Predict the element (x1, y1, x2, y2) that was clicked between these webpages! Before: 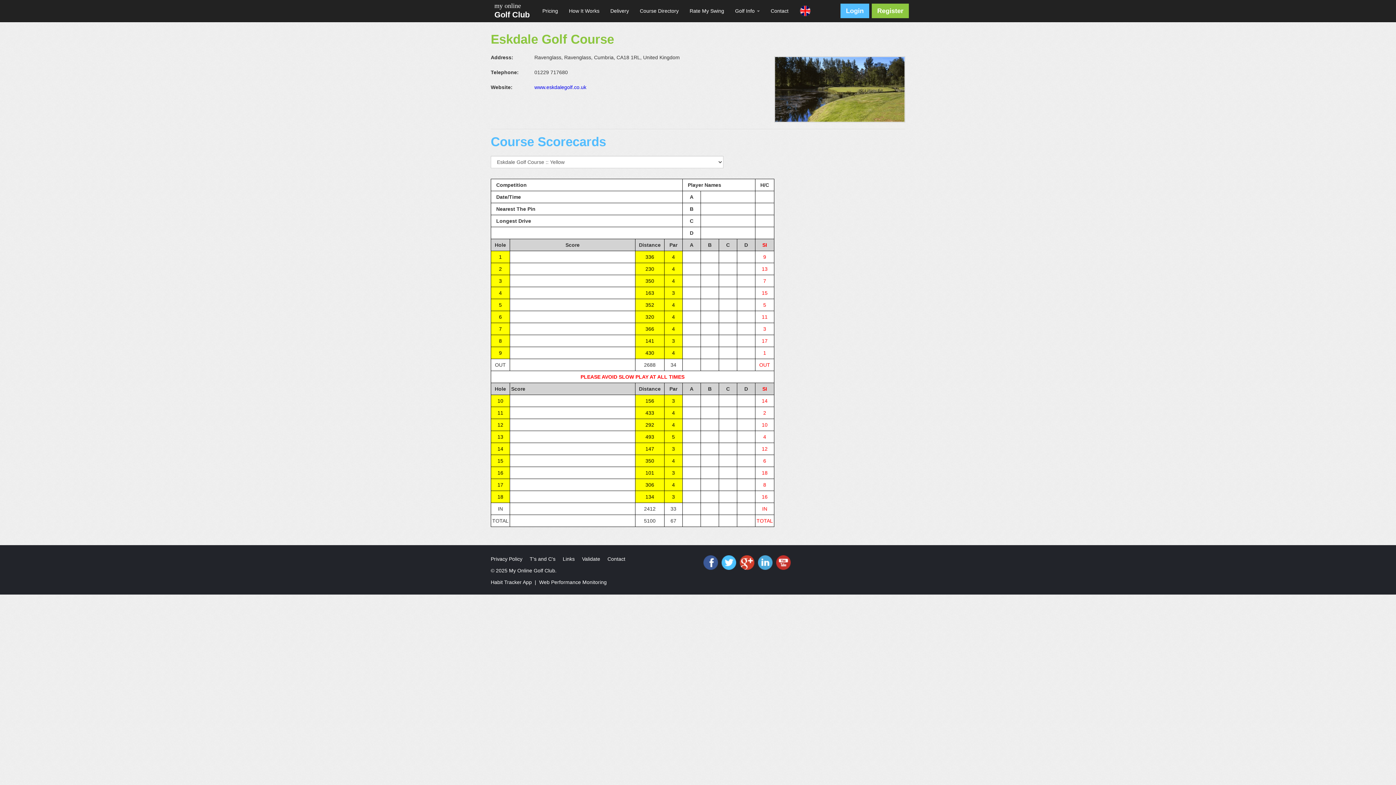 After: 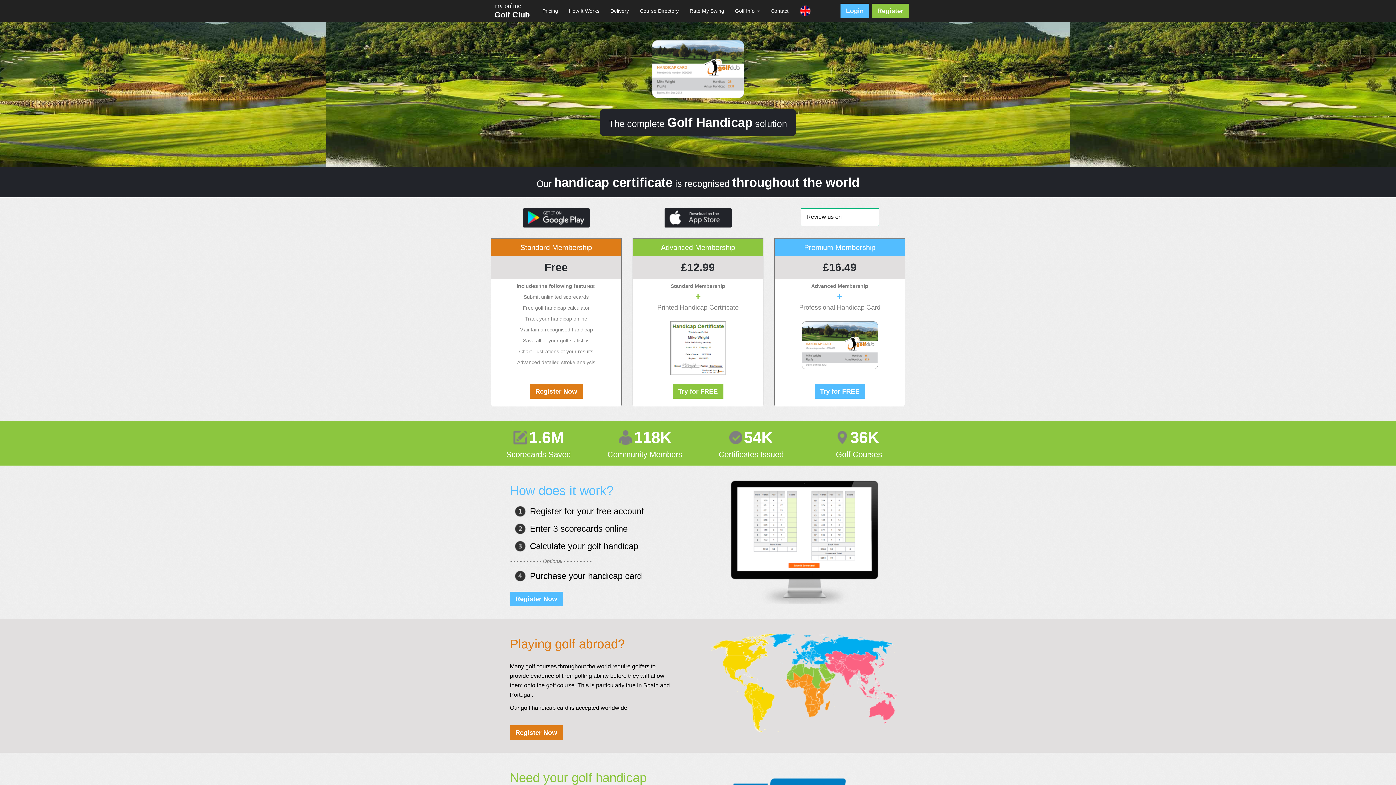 Action: bbox: (494, 10, 529, 19) label: Golf Club